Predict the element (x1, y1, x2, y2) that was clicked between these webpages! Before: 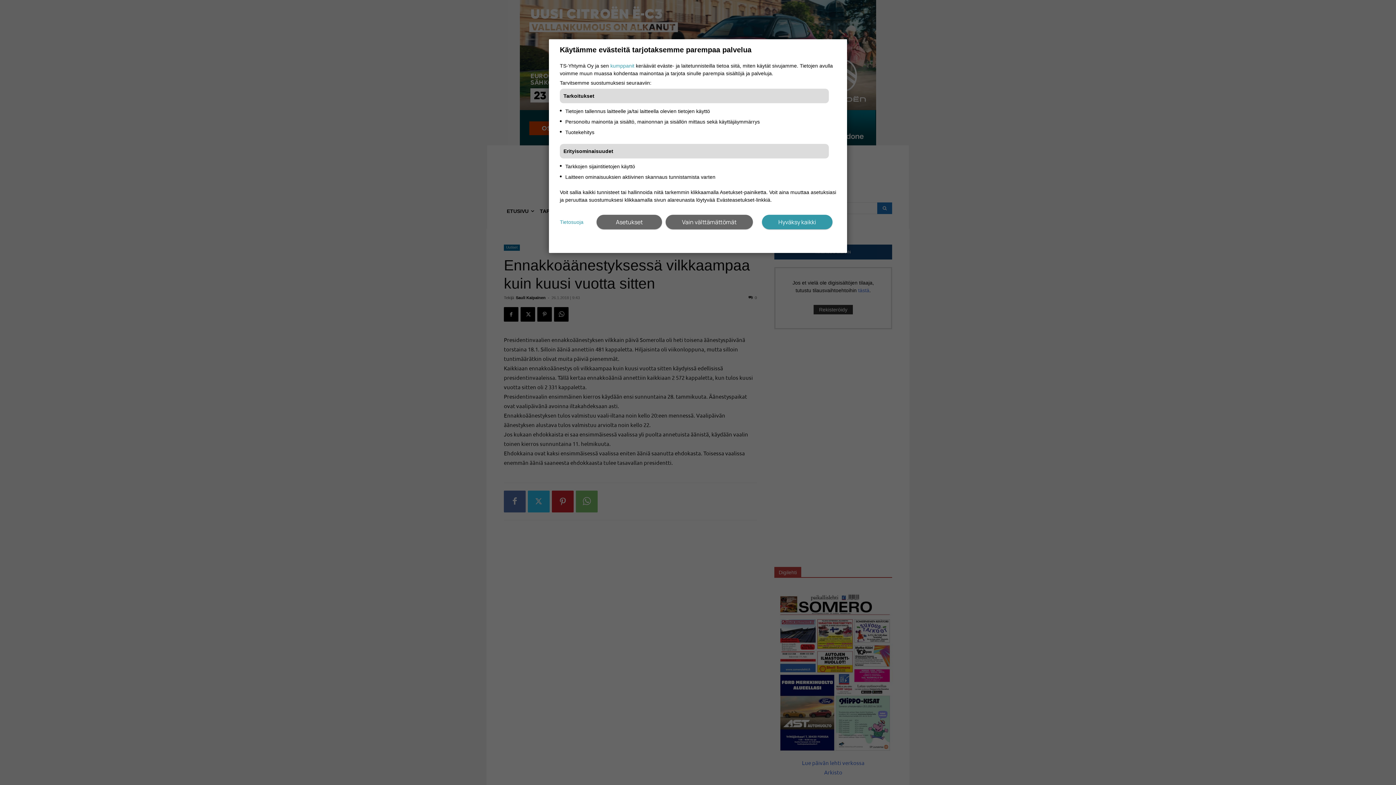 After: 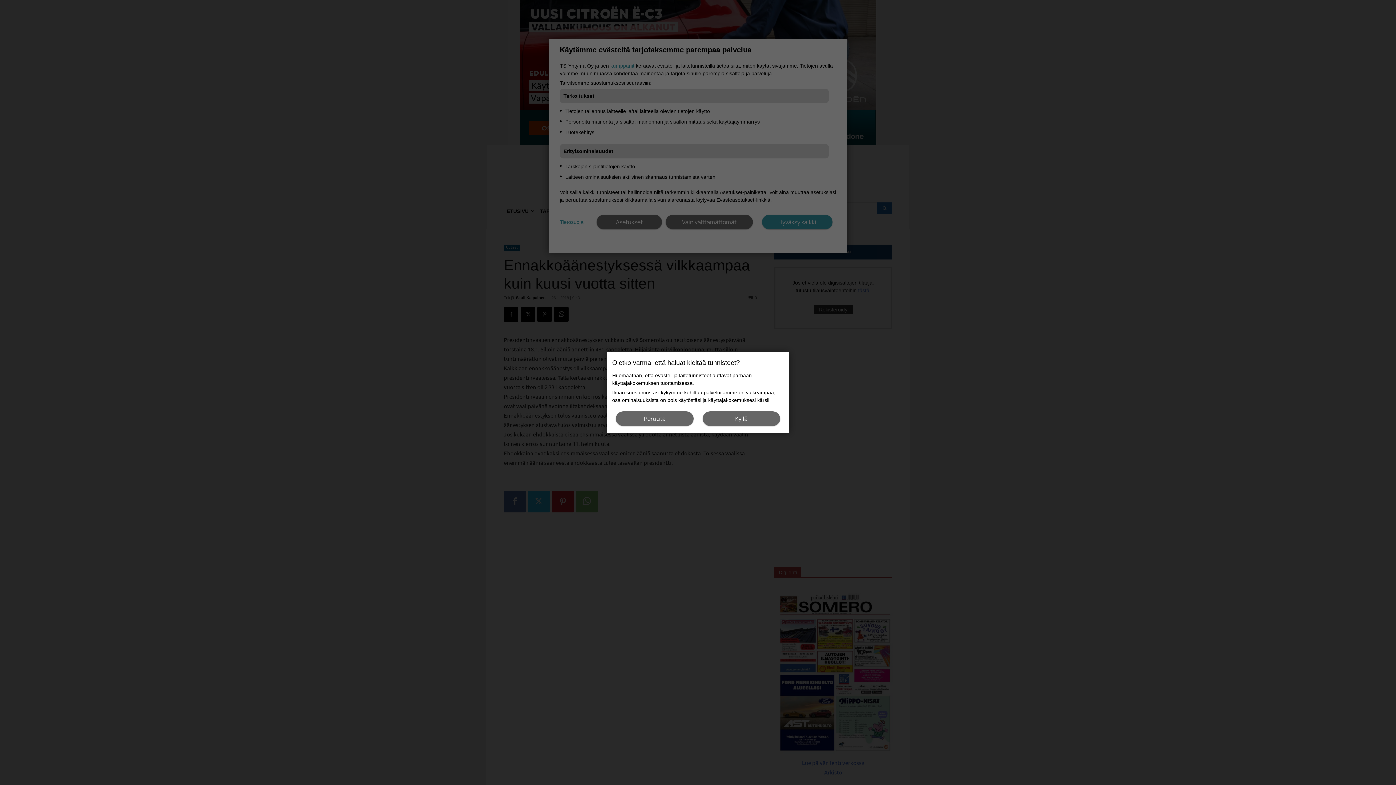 Action: label: Vain välttämättömät bbox: (665, 214, 753, 229)